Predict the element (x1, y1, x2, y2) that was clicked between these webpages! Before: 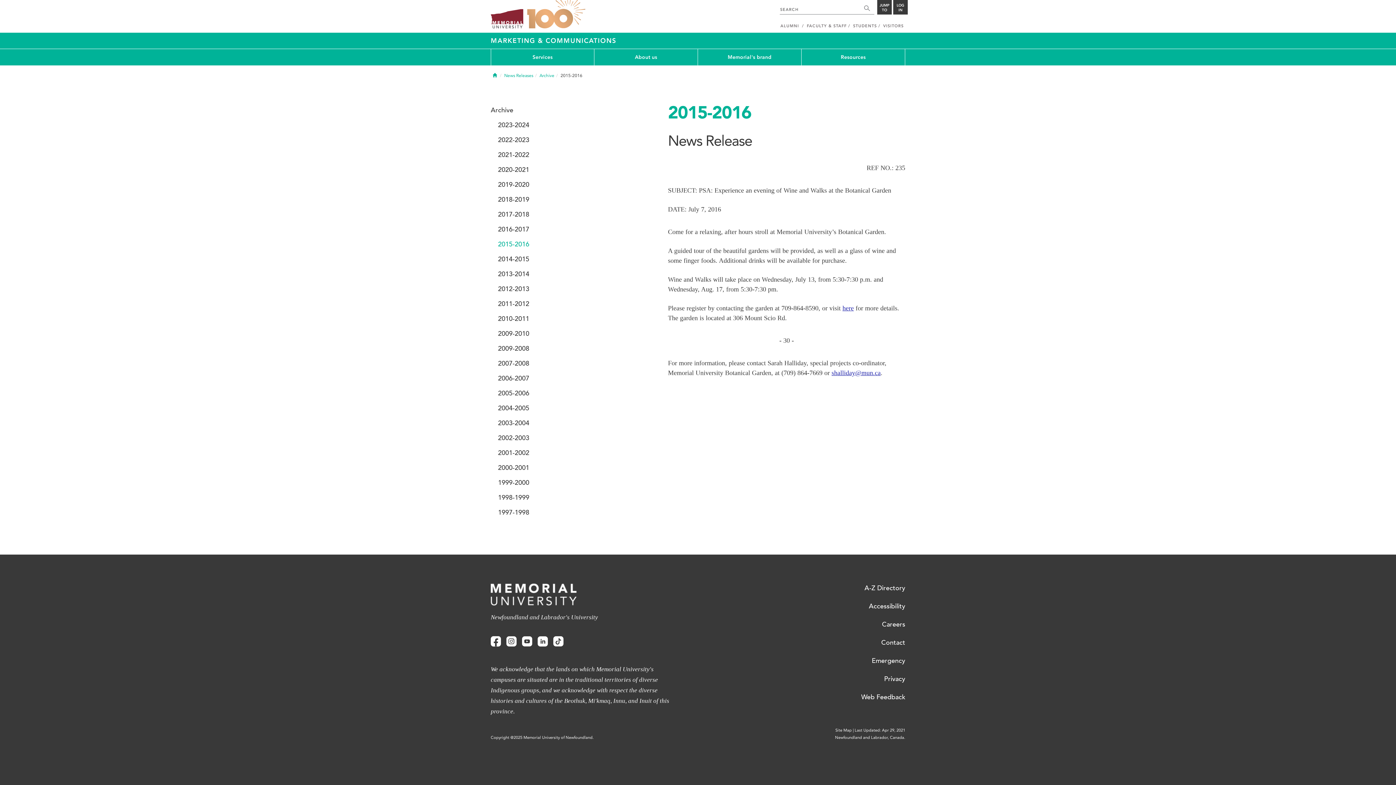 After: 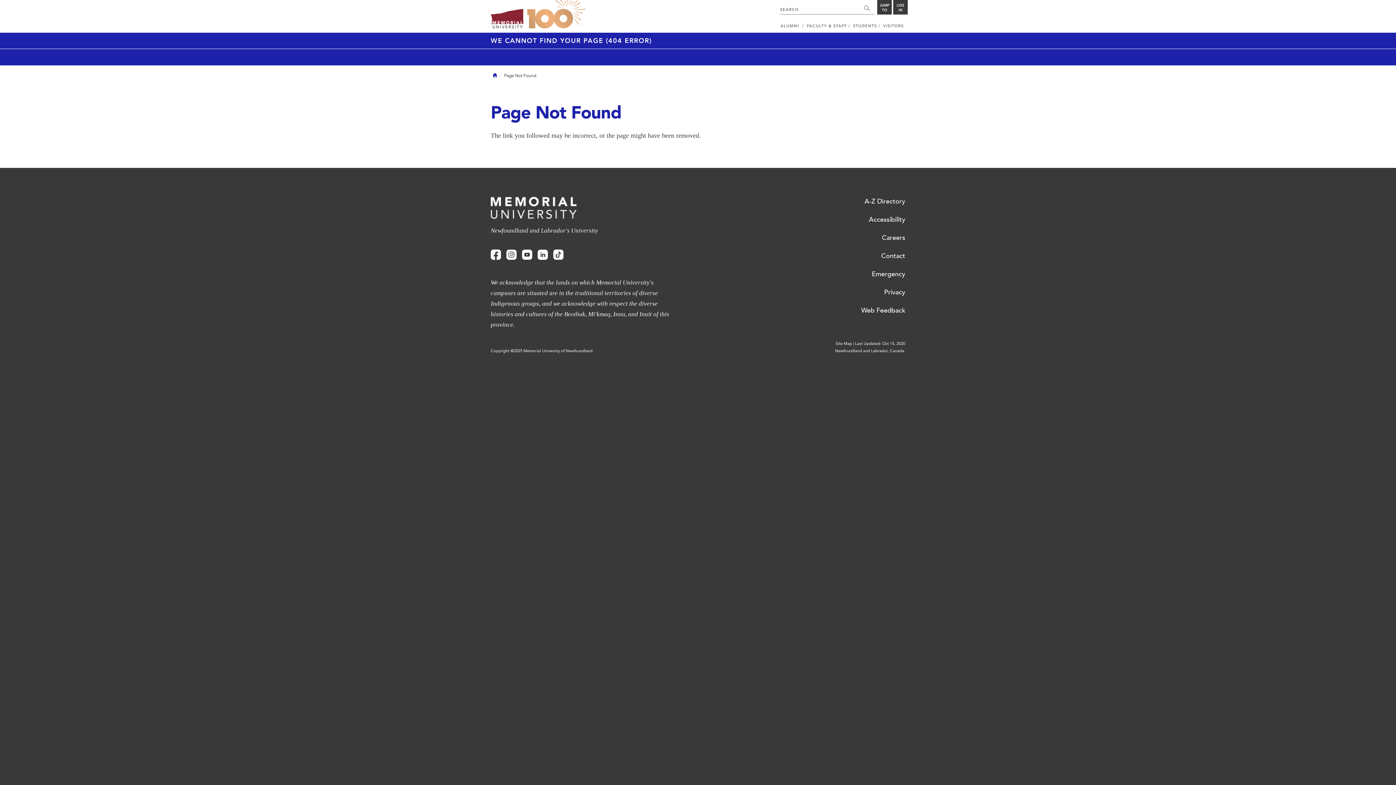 Action: label: 2001-2002 bbox: (498, 445, 614, 460)